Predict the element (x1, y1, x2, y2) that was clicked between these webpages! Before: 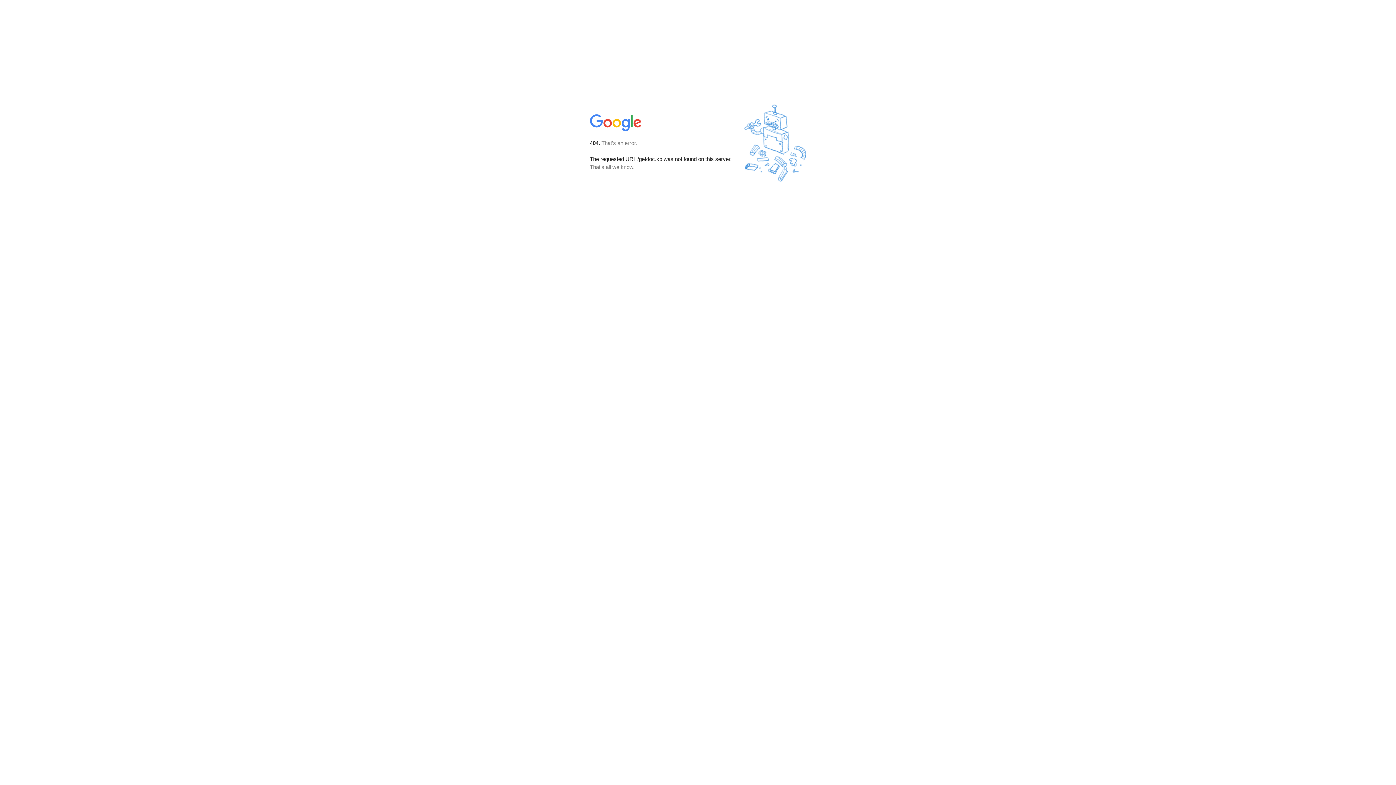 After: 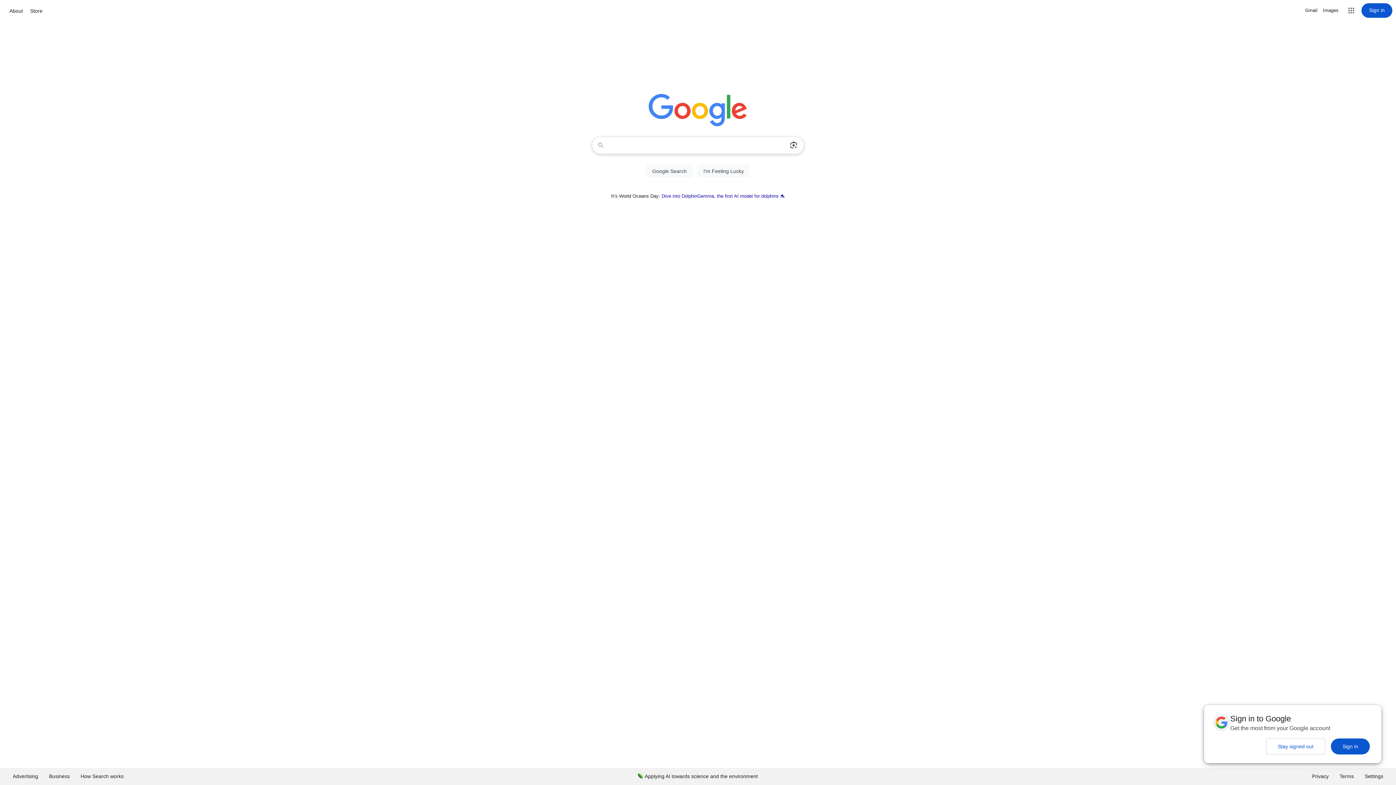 Action: bbox: (590, 127, 642, 134)